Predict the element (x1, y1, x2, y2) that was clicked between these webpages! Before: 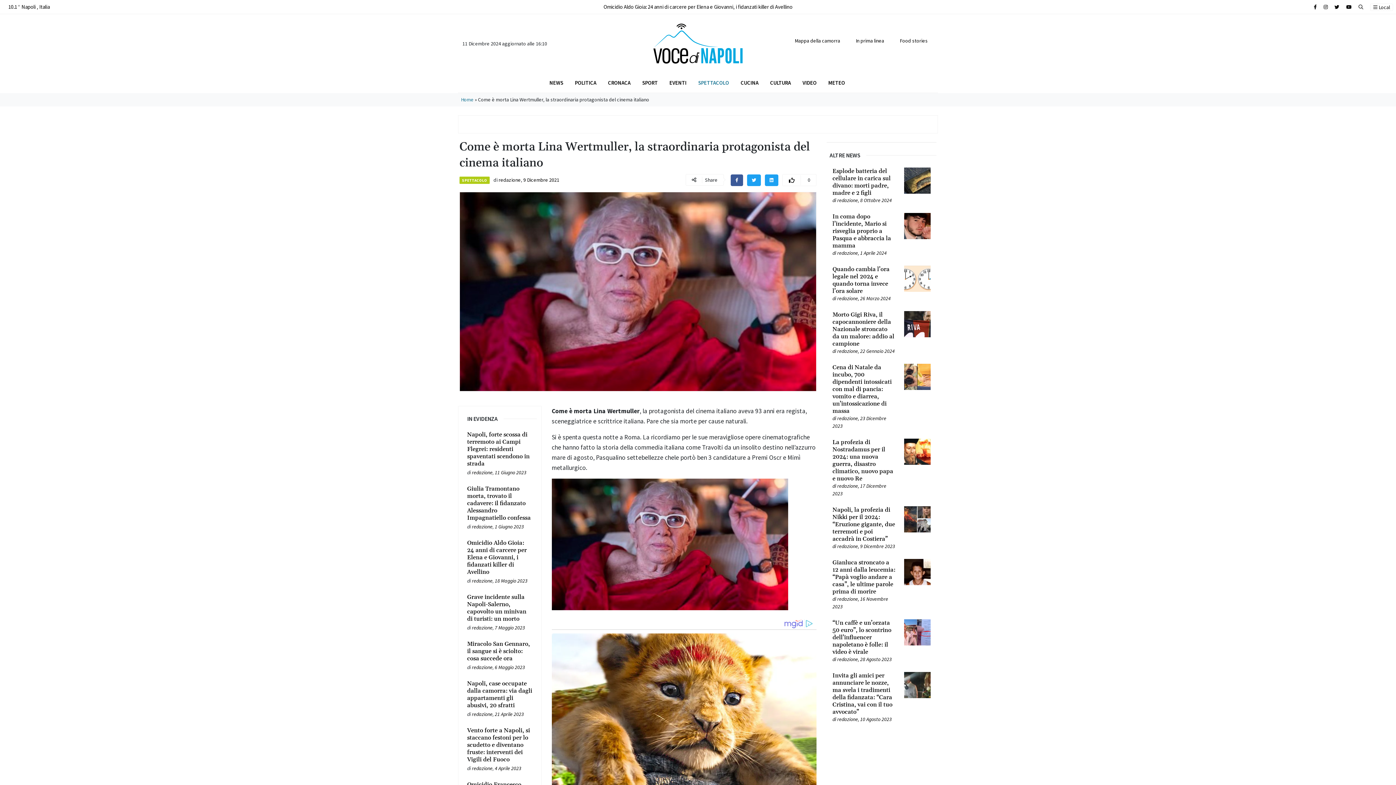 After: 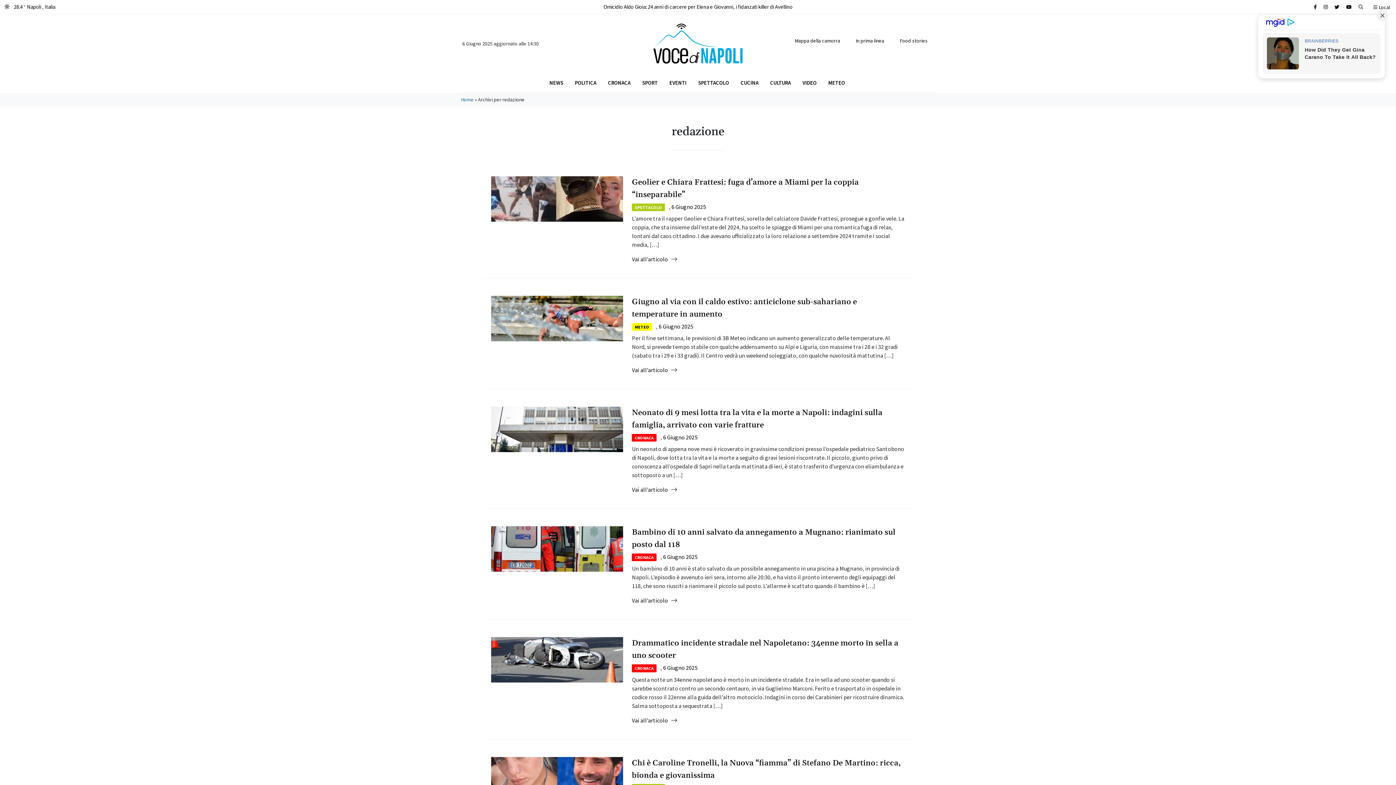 Action: label: redazione bbox: (837, 543, 858, 549)